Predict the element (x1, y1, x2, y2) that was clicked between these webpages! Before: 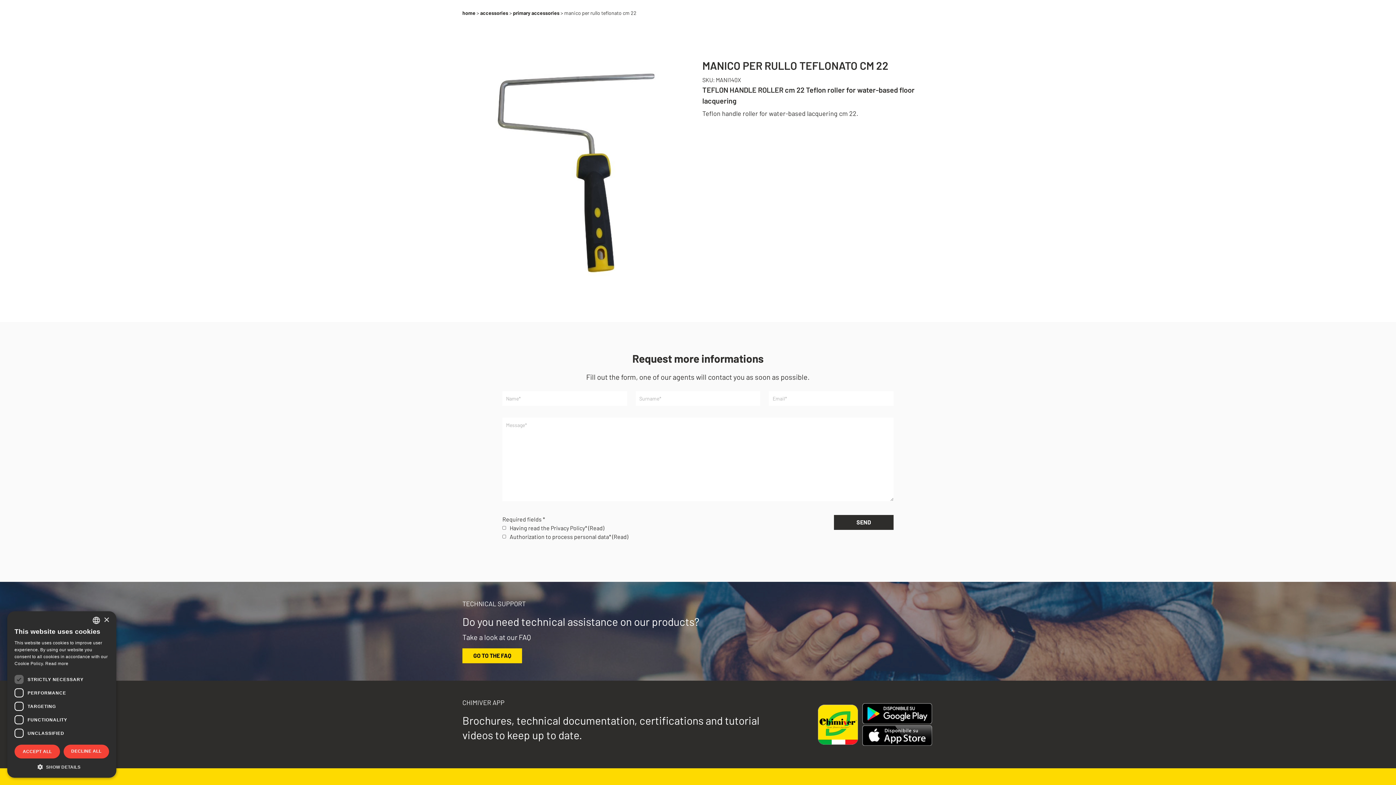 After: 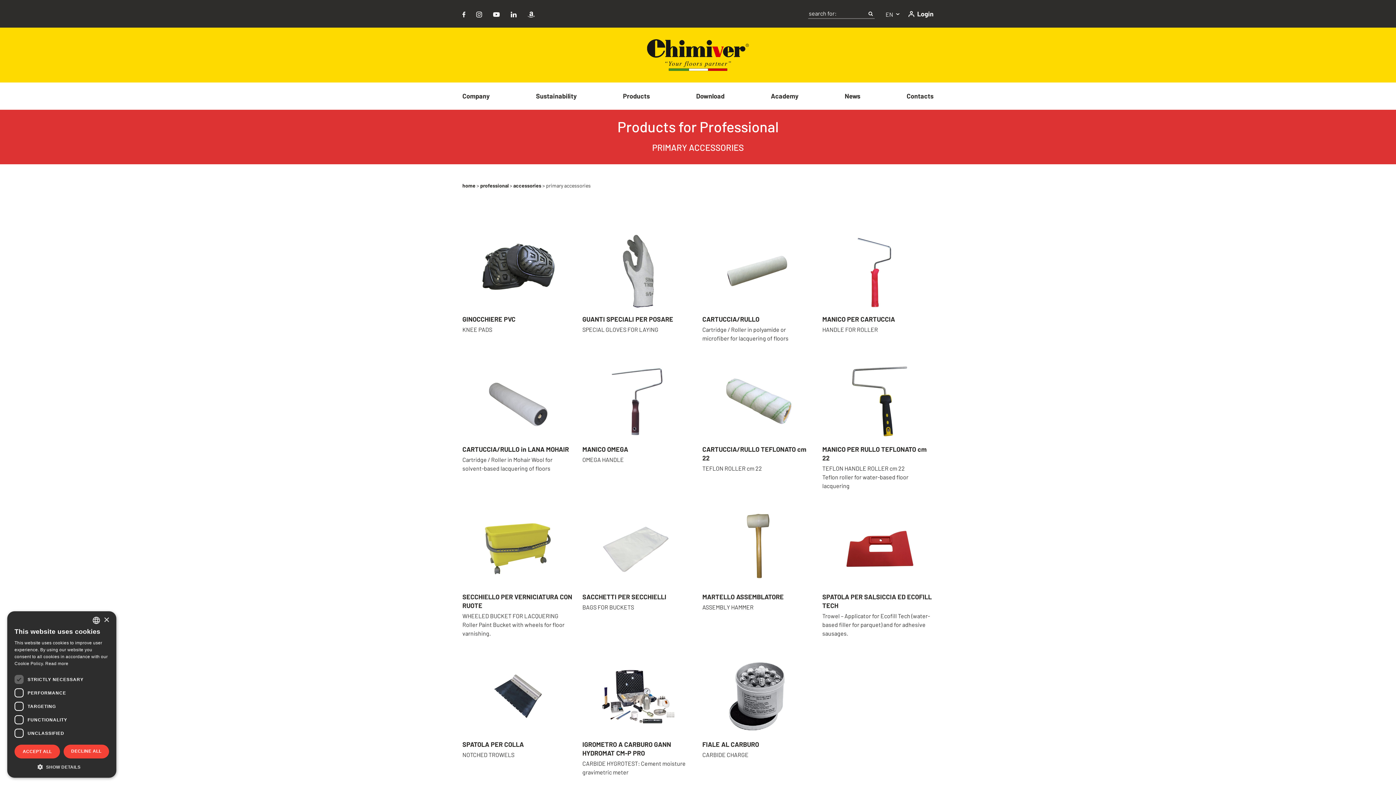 Action: bbox: (513, 9, 559, 15) label: primary accessories